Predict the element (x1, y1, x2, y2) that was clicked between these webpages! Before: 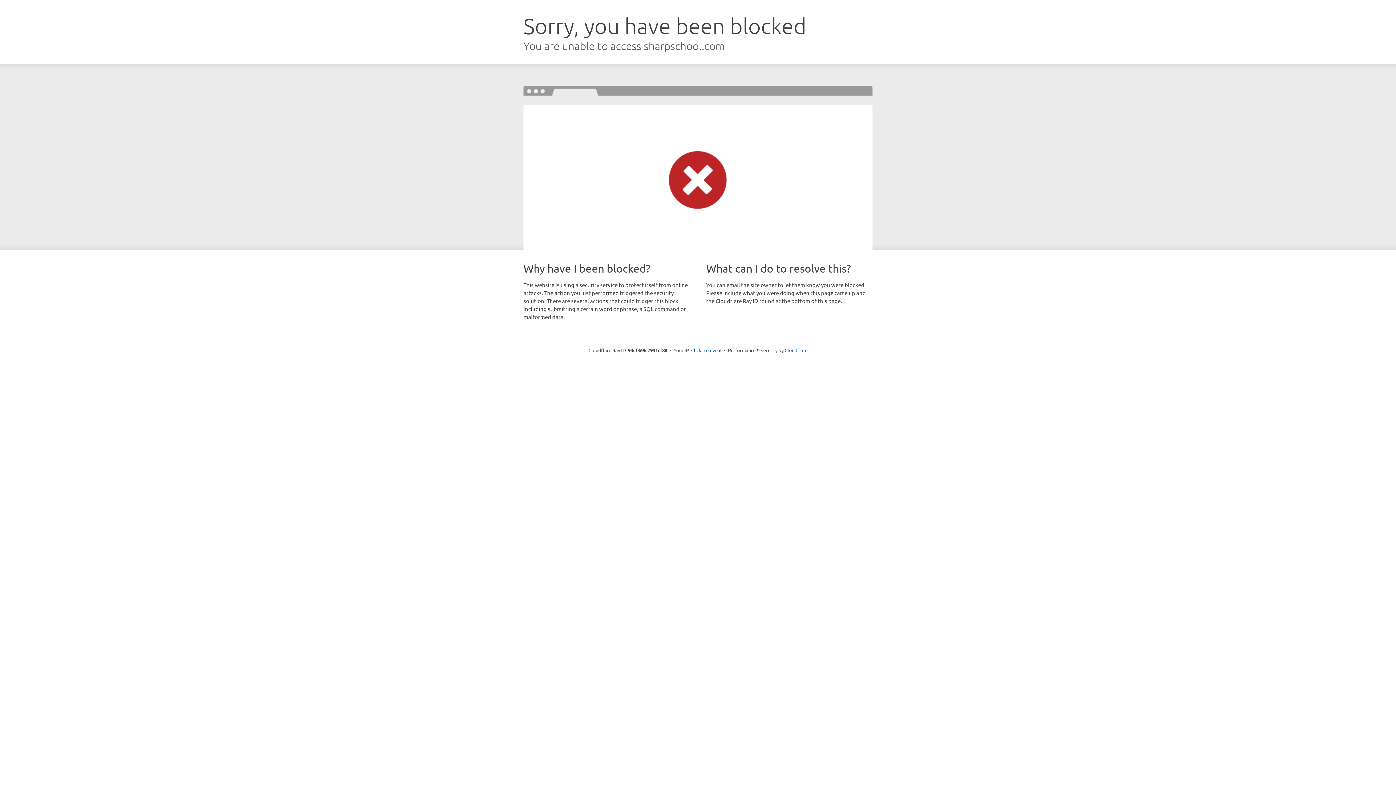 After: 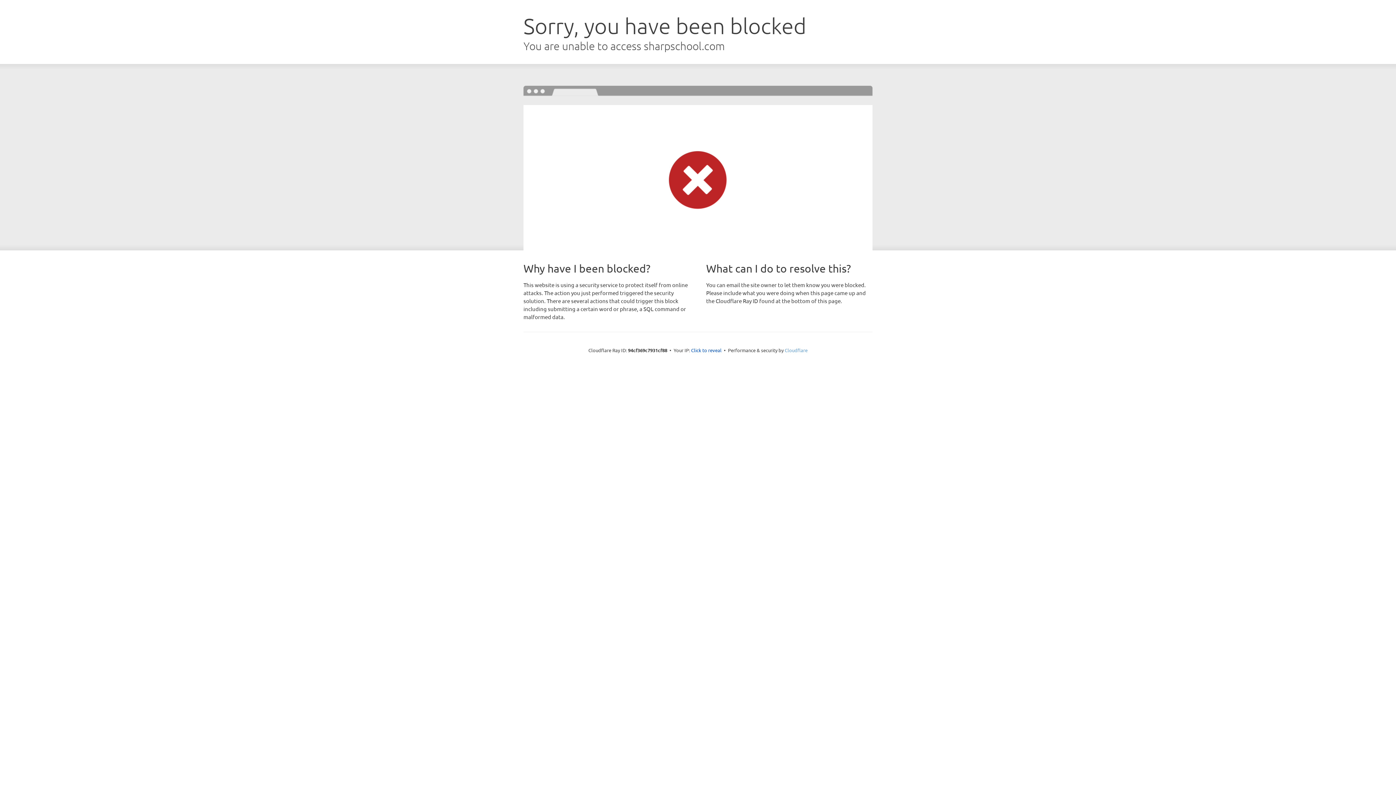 Action: bbox: (784, 347, 807, 353) label: Cloudflare